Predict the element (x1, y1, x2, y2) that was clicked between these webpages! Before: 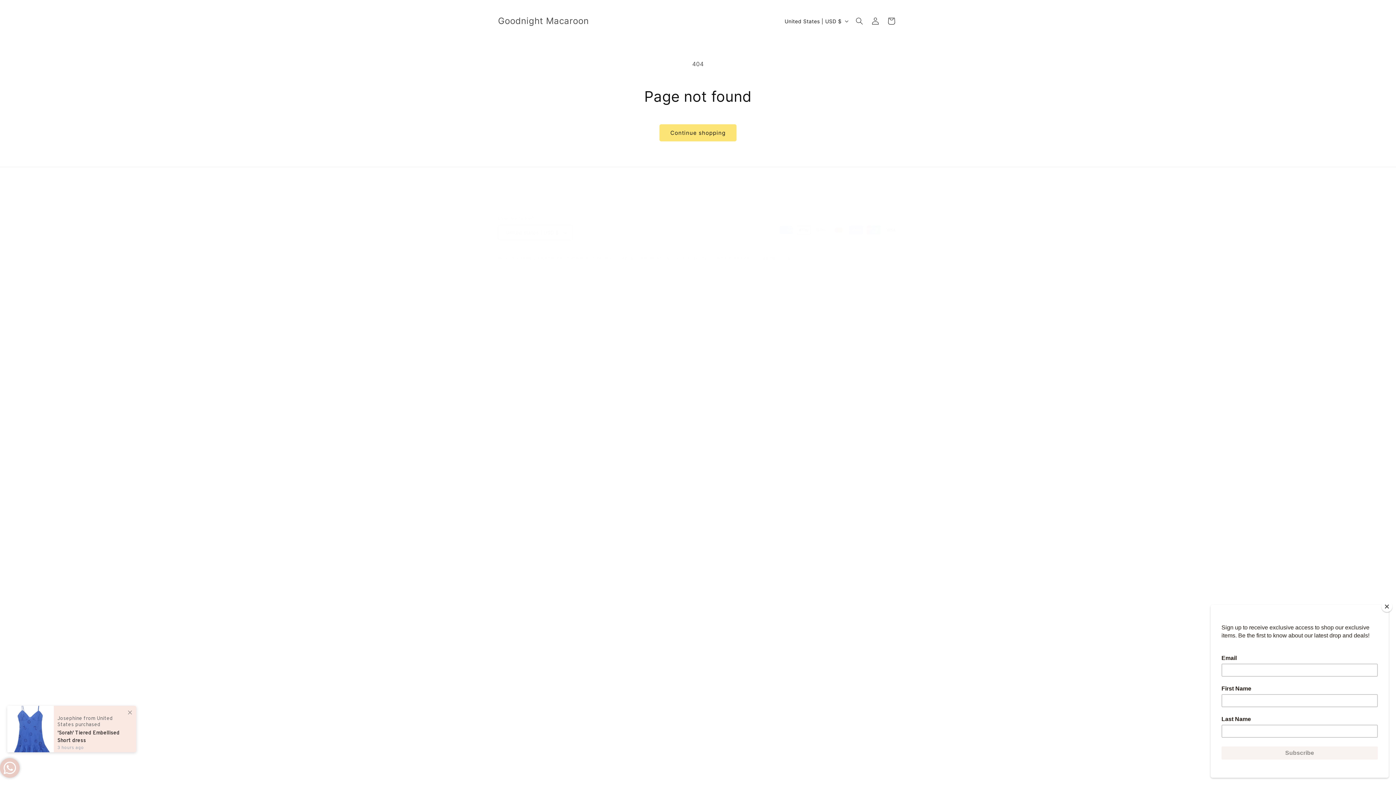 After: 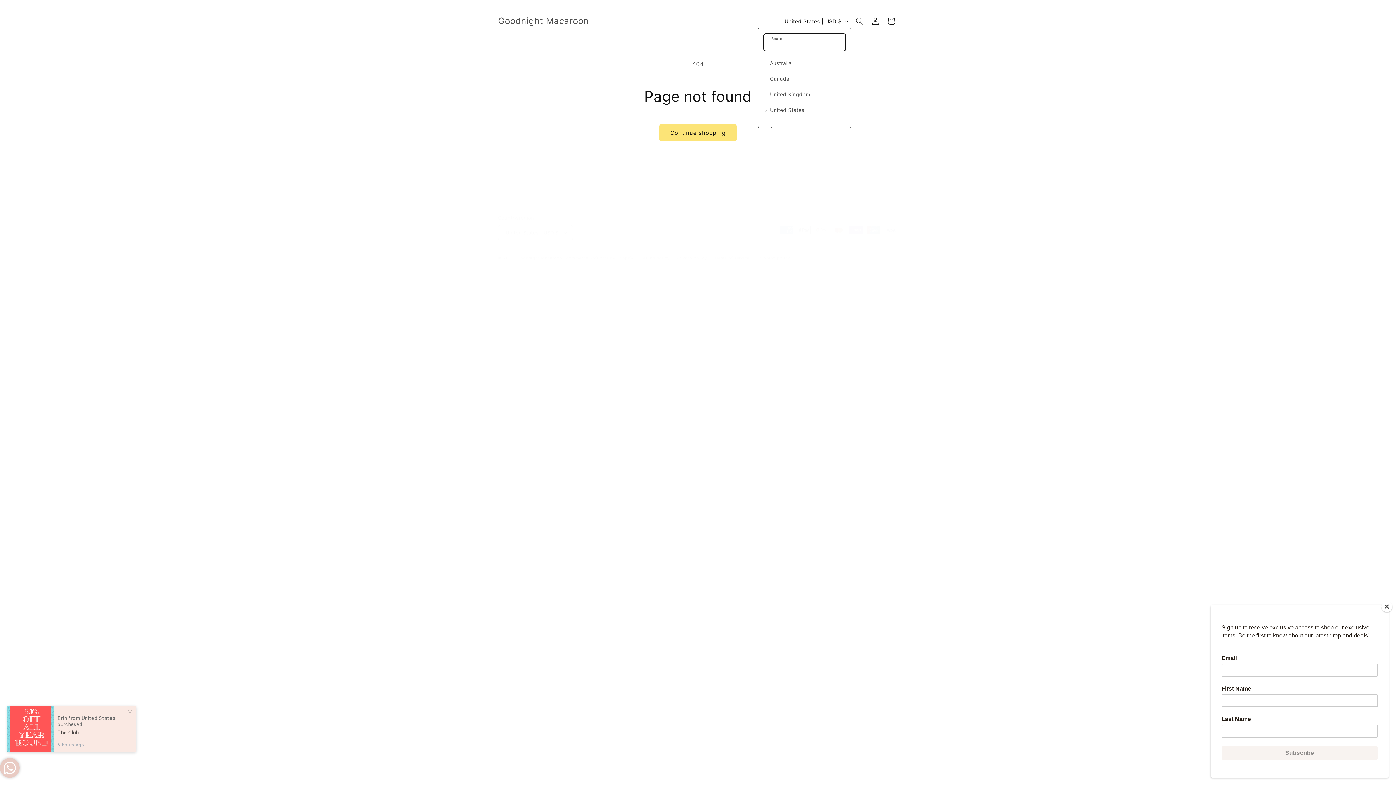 Action: bbox: (780, 14, 851, 28) label: United States | USD $